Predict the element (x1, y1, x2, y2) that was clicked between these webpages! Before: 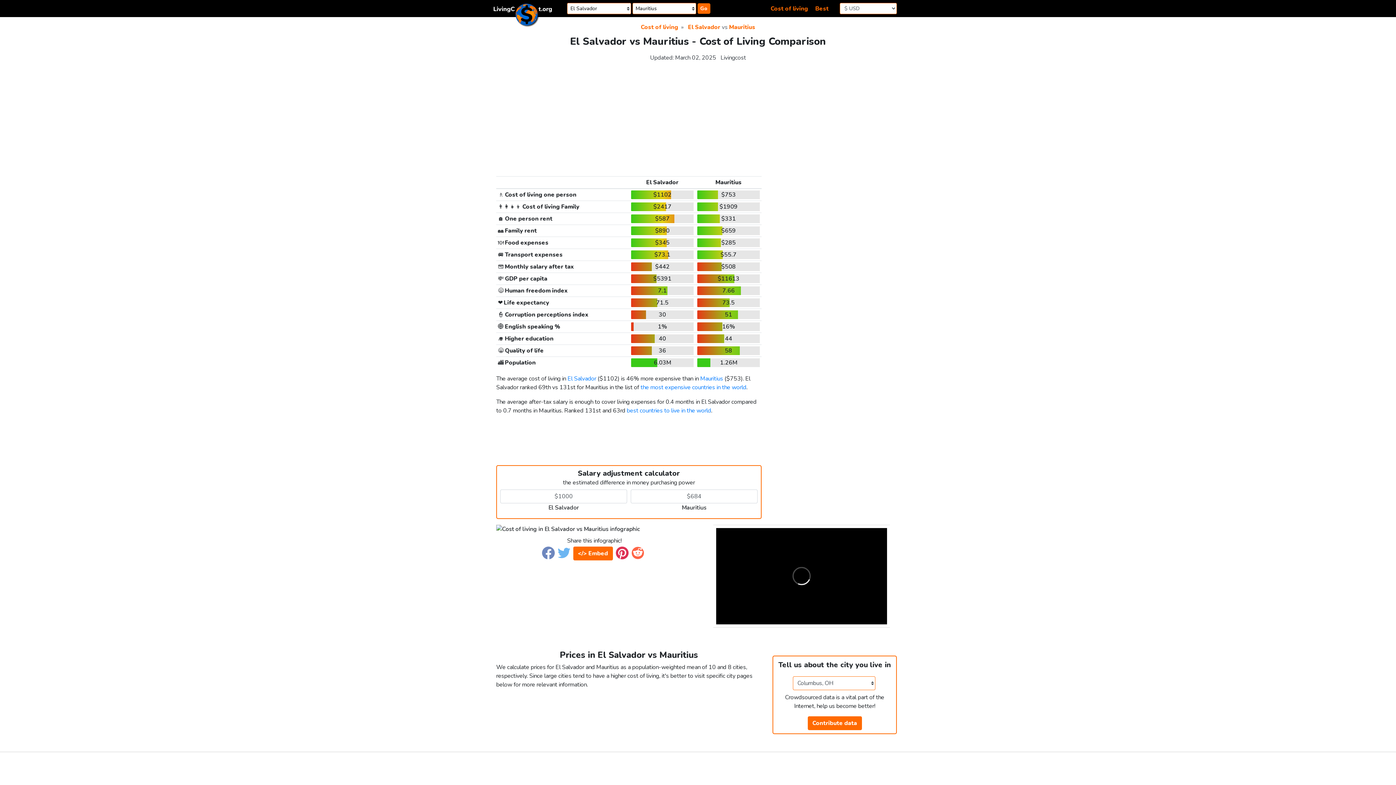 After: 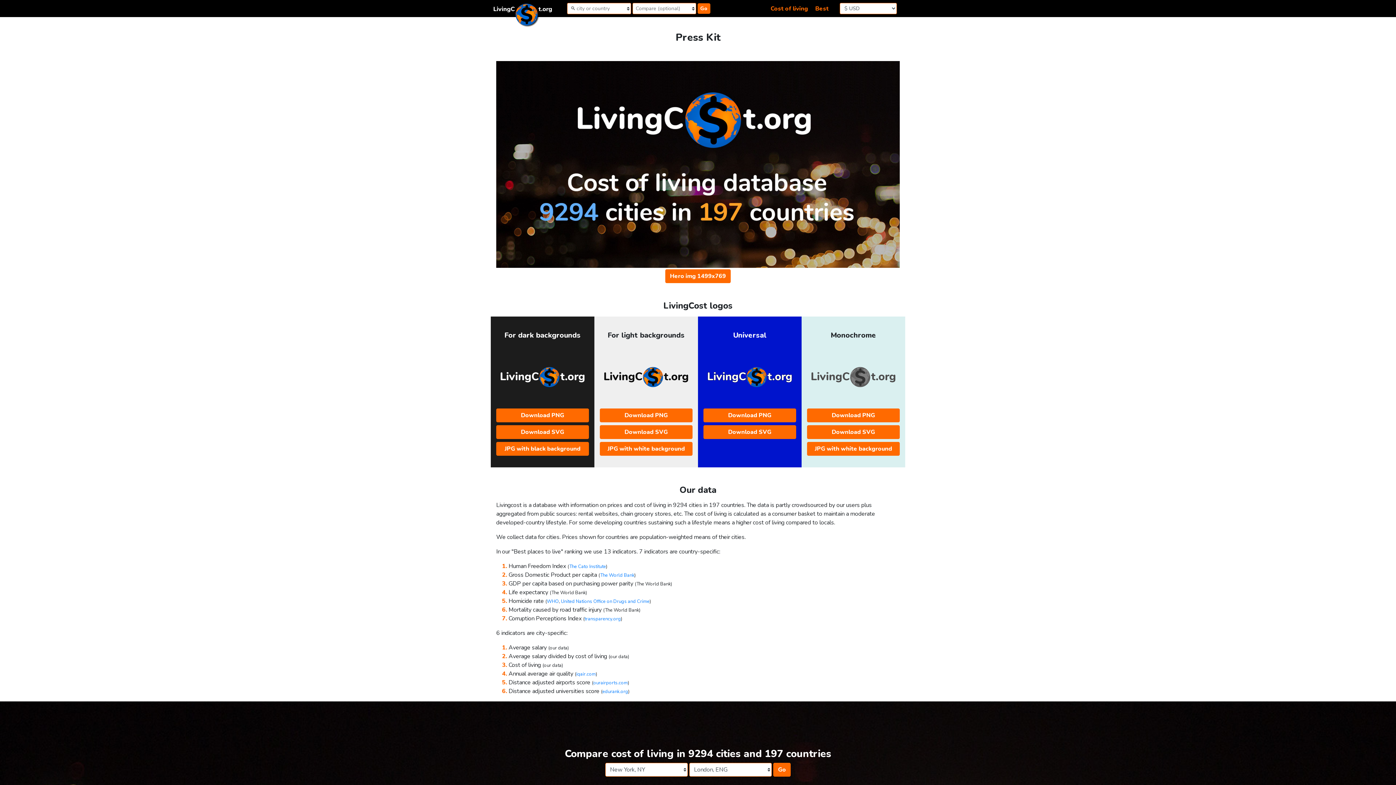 Action: bbox: (720, 53, 746, 61) label: Livingcost